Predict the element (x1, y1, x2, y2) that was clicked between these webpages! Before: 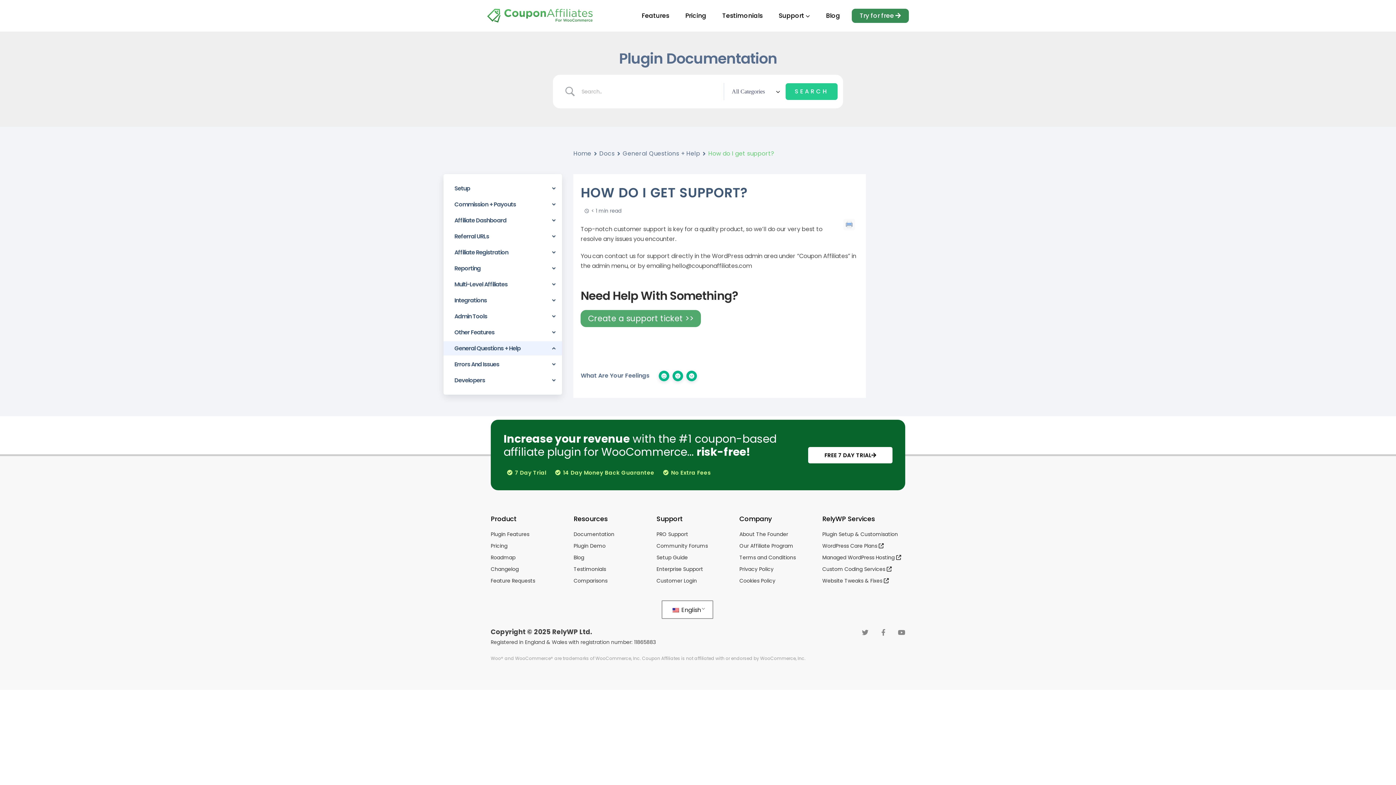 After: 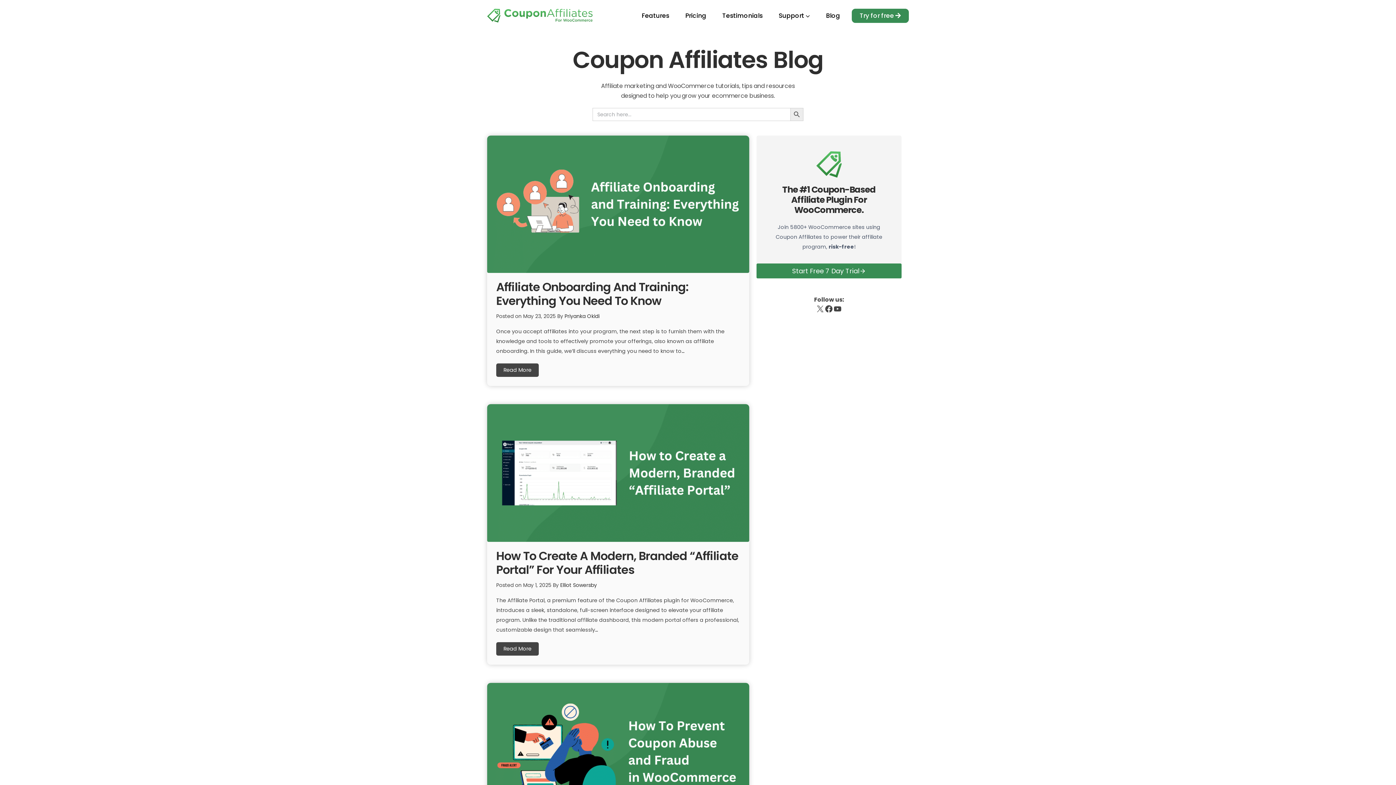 Action: label: Blog bbox: (573, 553, 656, 562)